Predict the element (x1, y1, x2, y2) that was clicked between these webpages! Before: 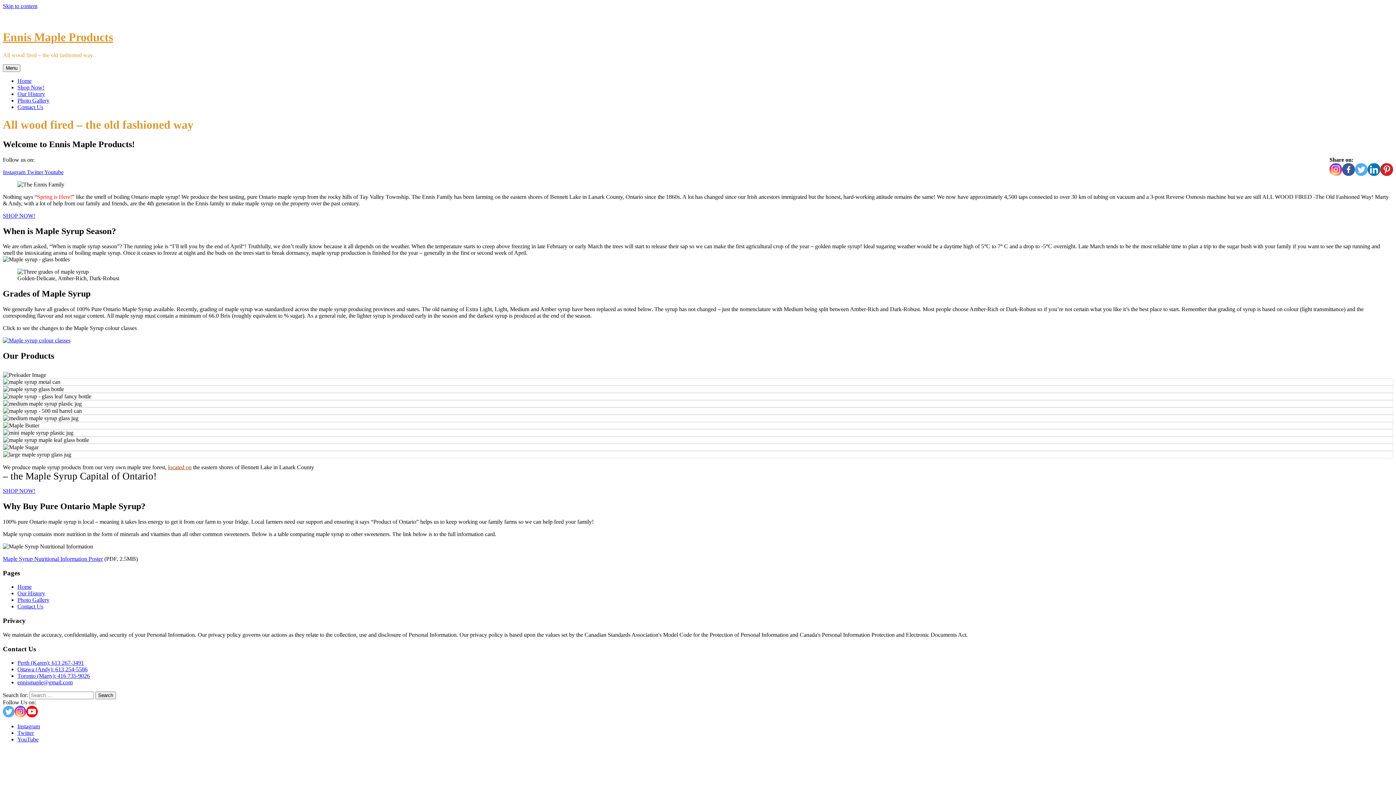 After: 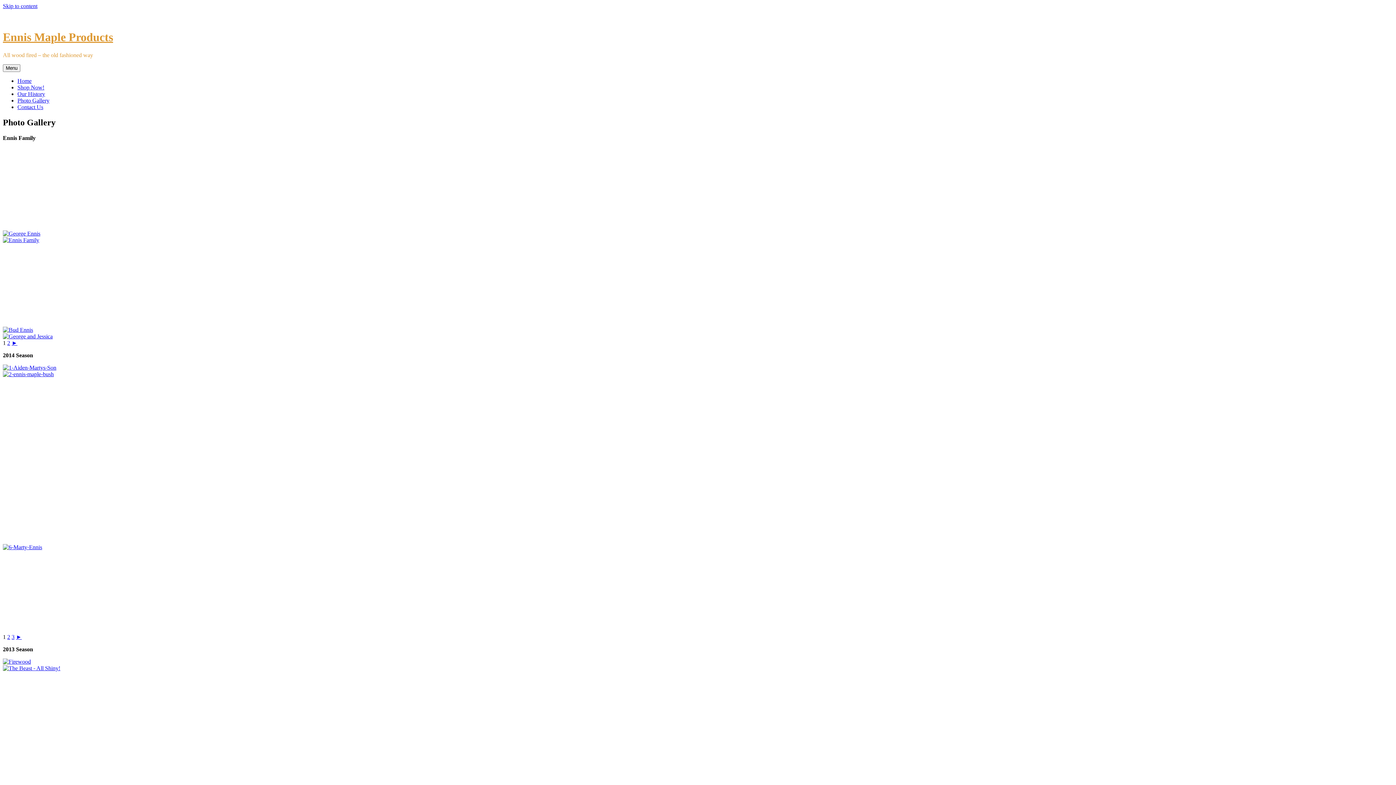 Action: bbox: (17, 97, 49, 103) label: Photo Gallery